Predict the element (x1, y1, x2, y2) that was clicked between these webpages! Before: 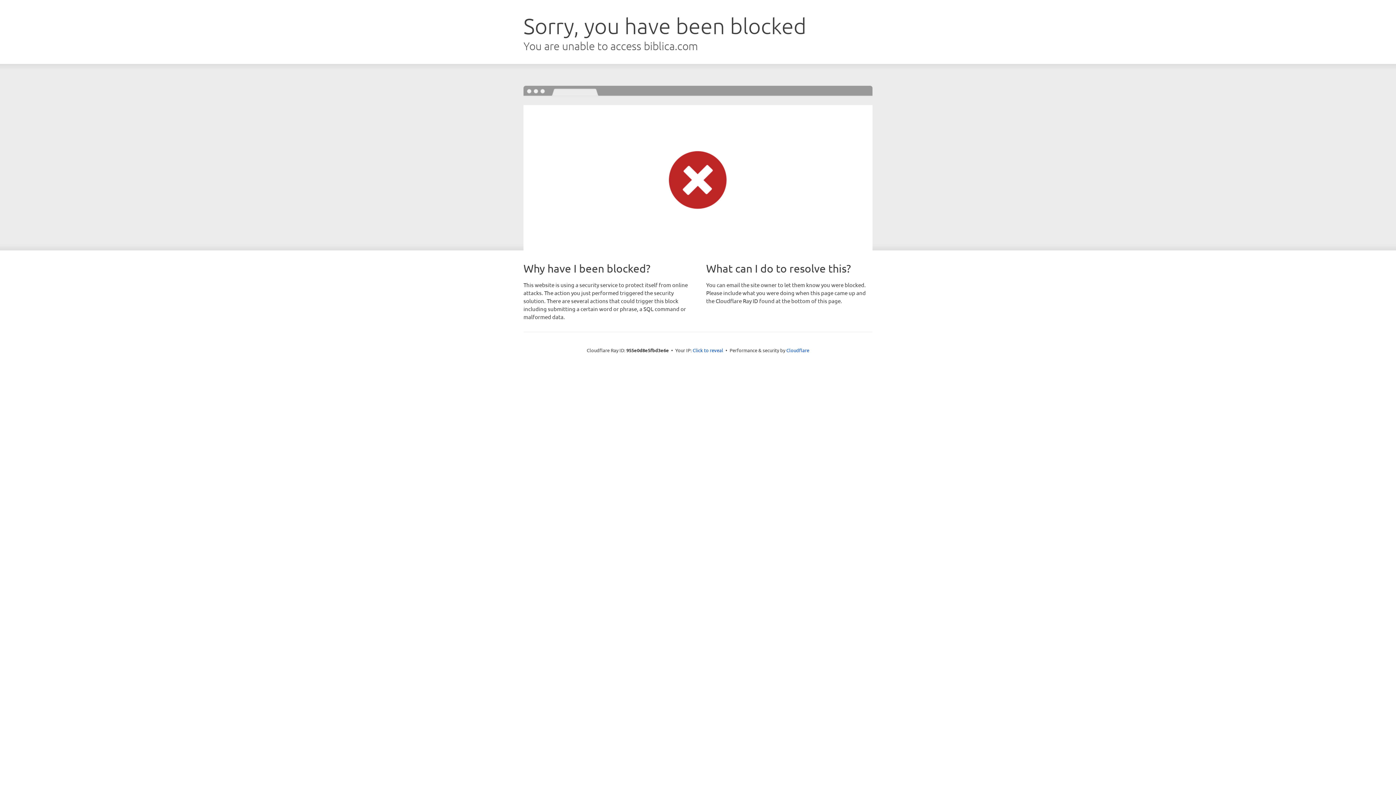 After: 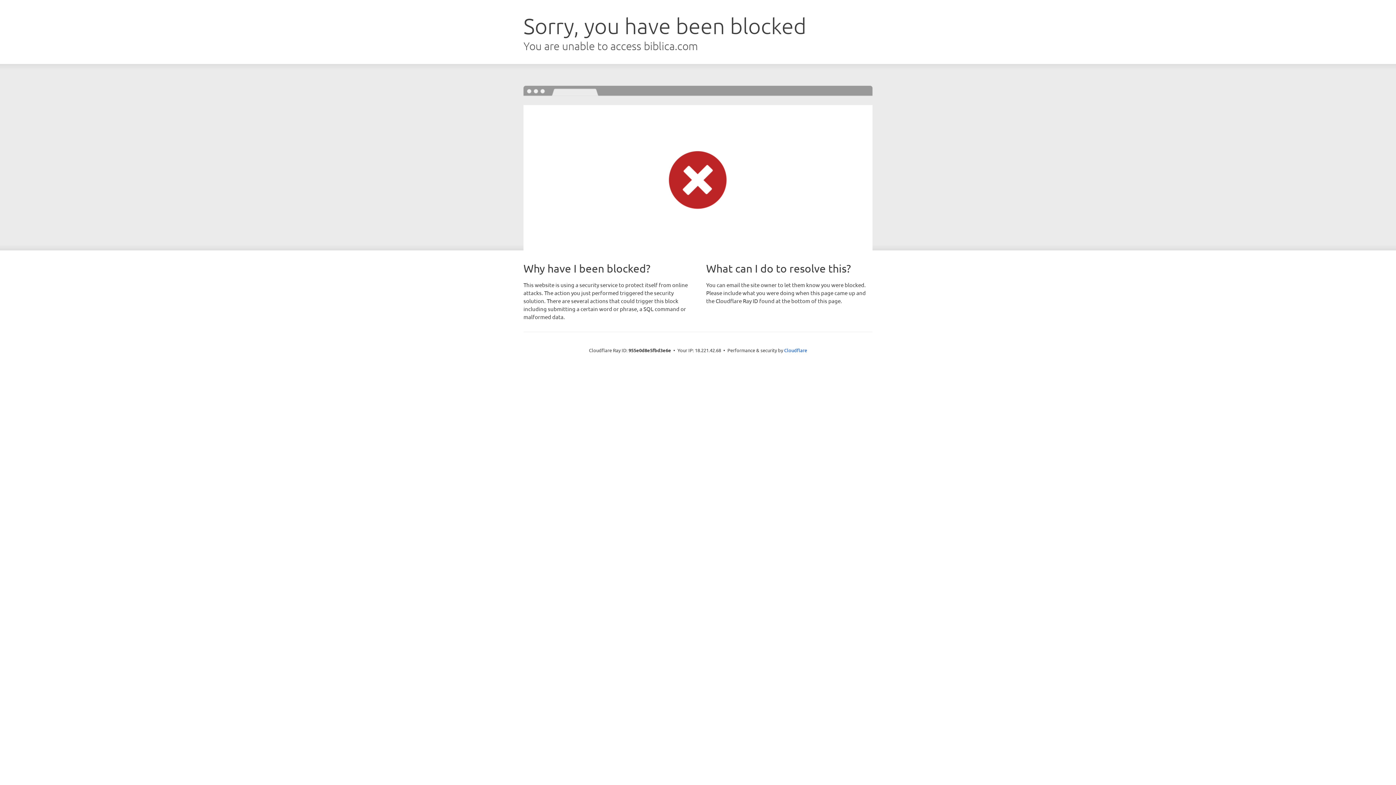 Action: bbox: (692, 346, 723, 353) label: Click to reveal